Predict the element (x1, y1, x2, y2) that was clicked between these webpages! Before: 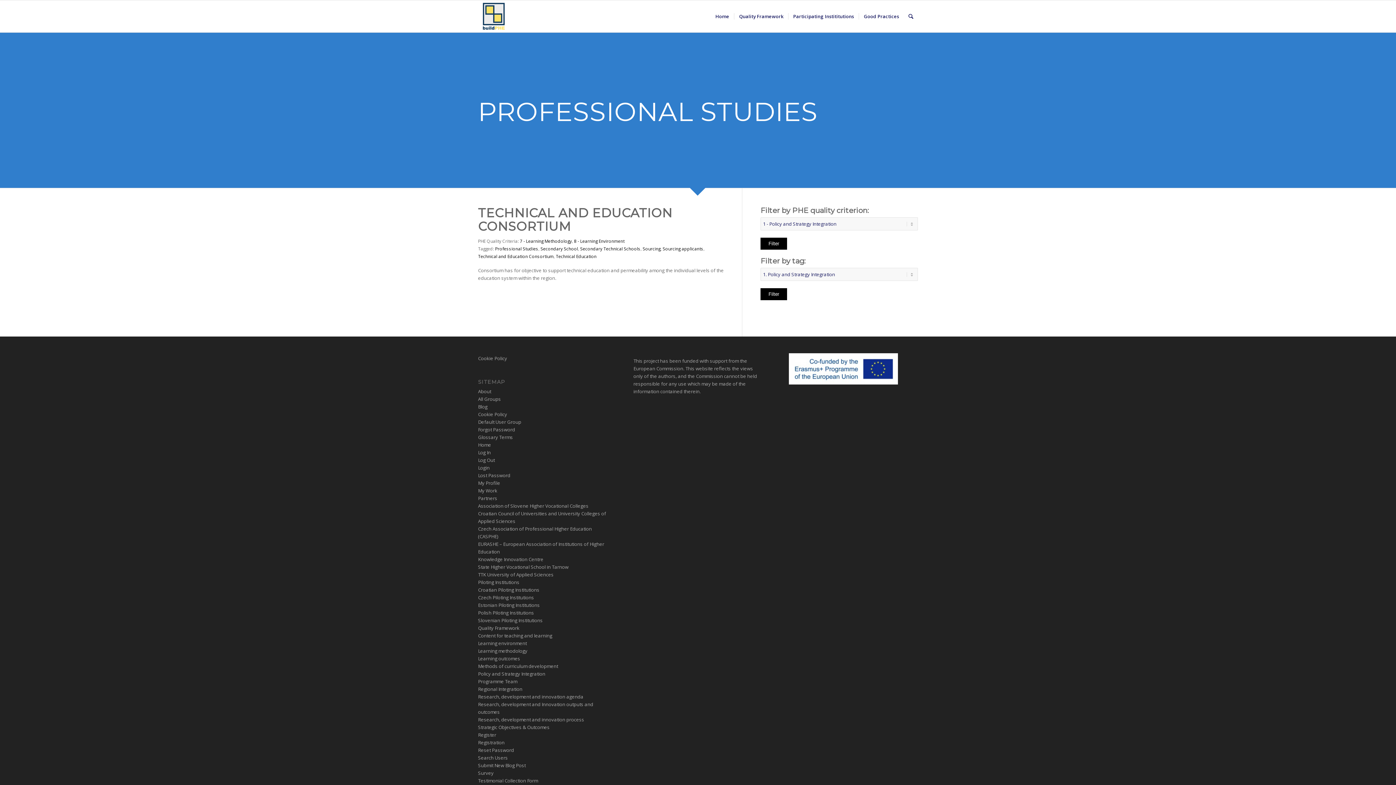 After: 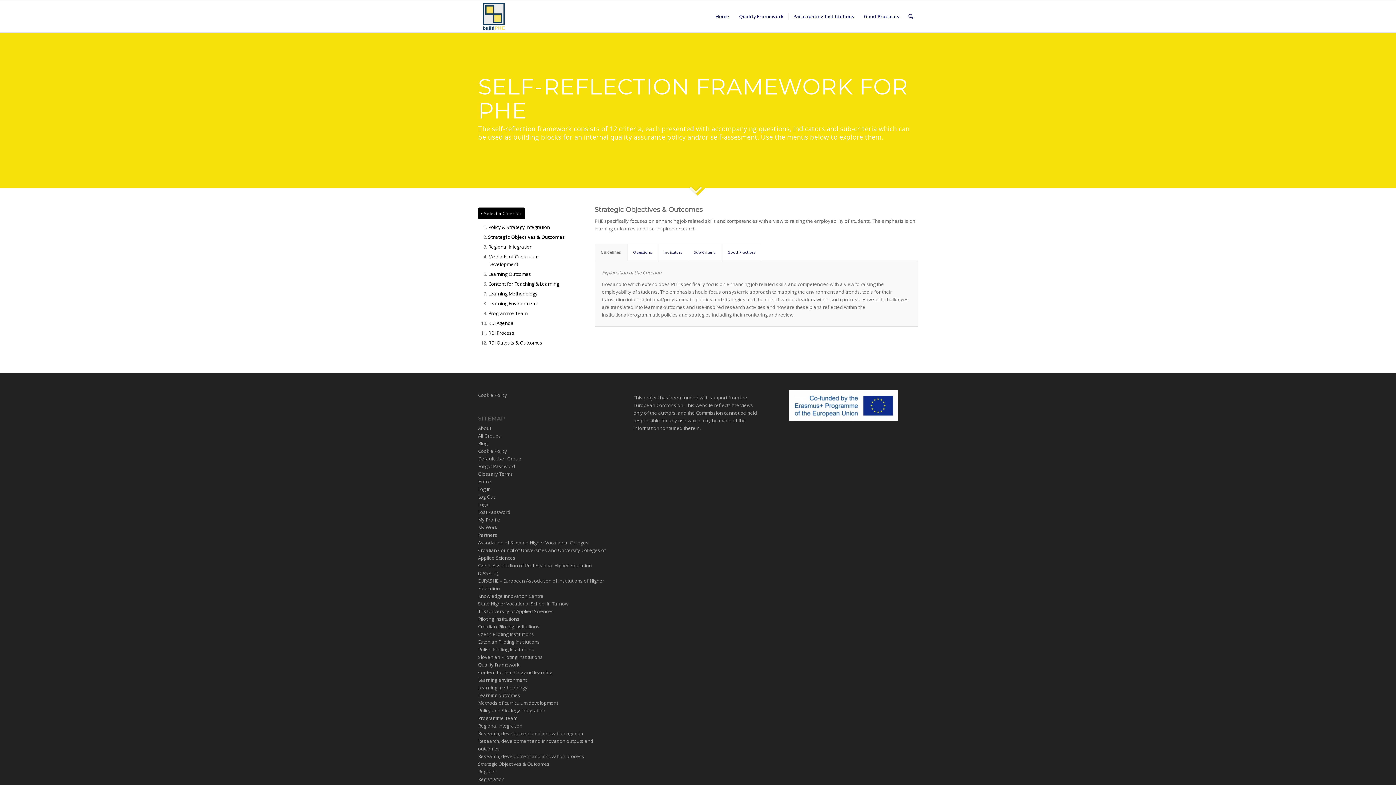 Action: label: Strategic Objectives & Outcomes bbox: (478, 724, 549, 730)